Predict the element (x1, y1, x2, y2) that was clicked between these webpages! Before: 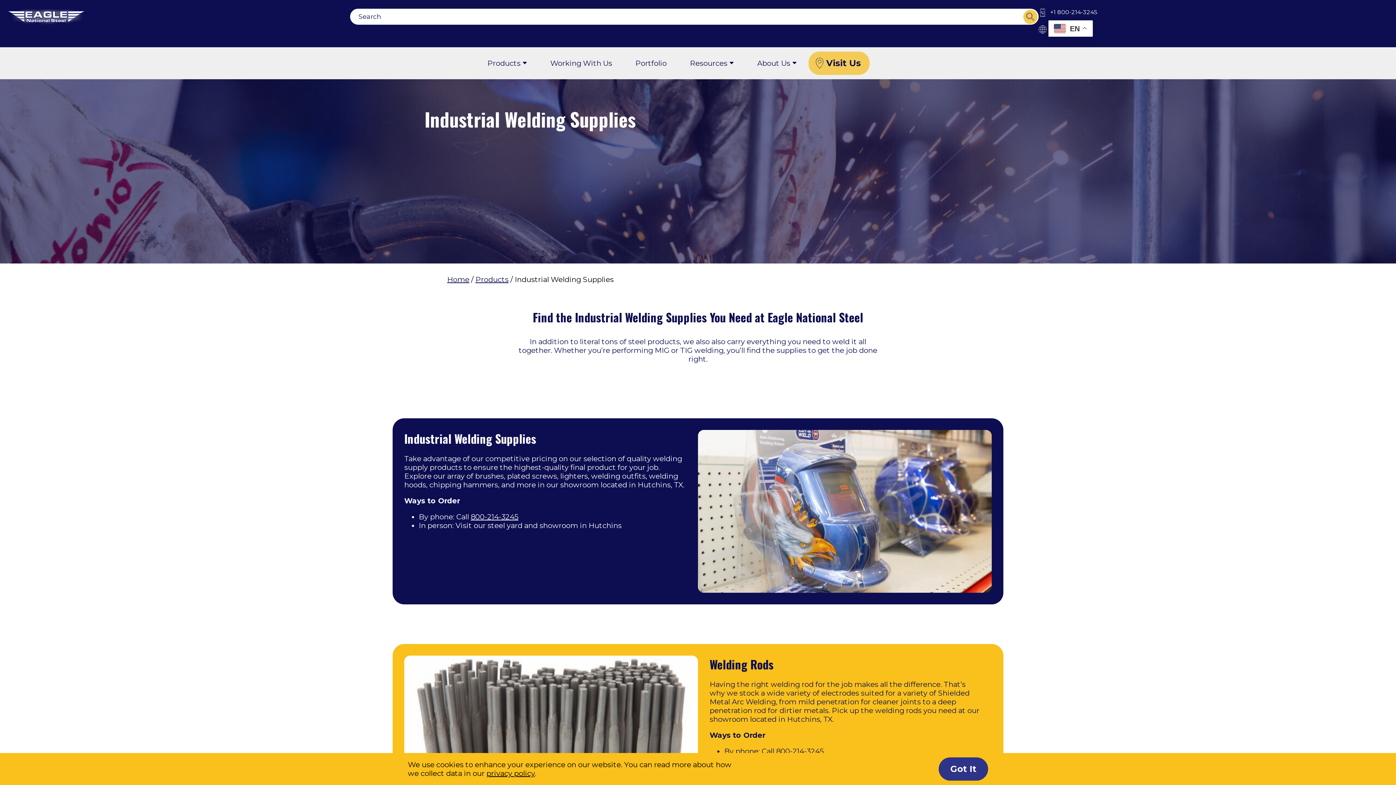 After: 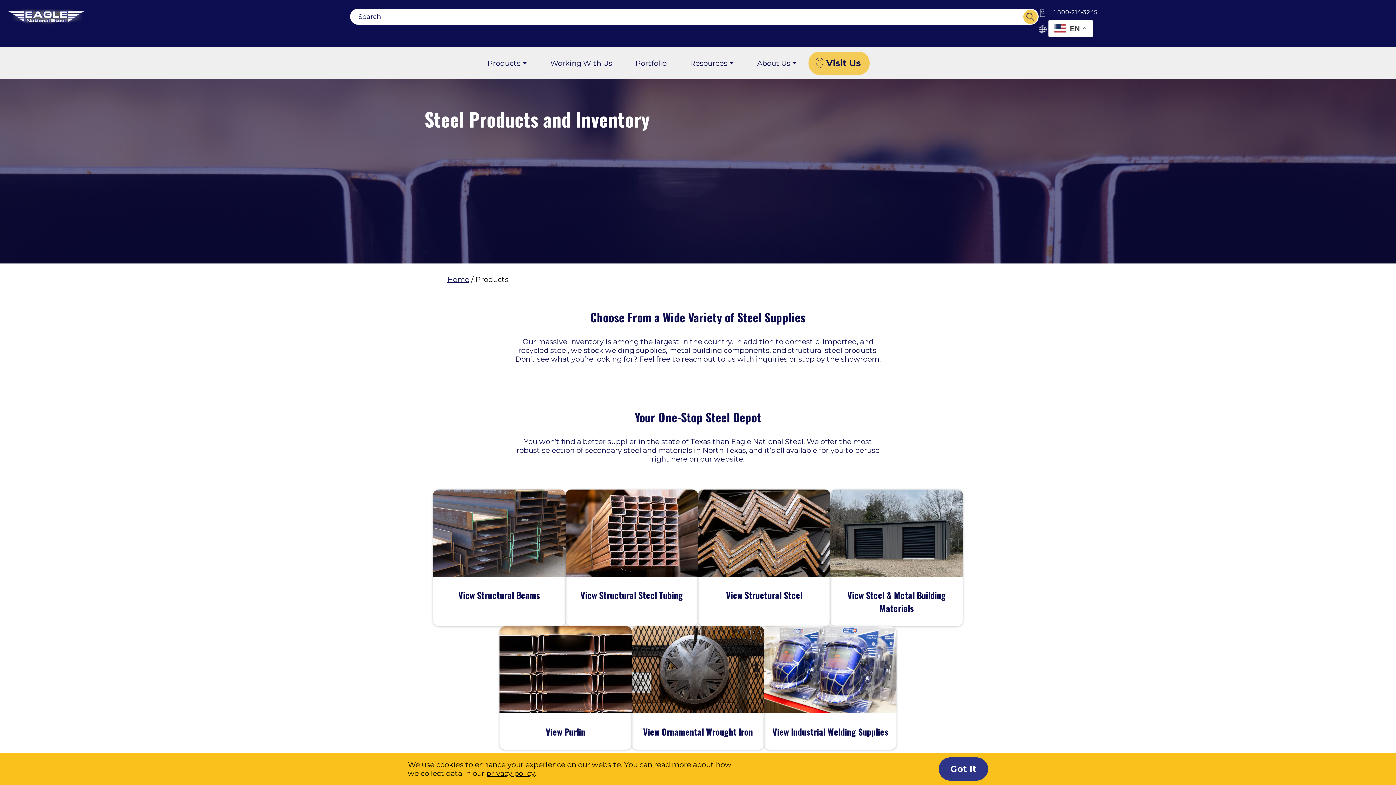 Action: bbox: (487, 58, 527, 67) label: Products